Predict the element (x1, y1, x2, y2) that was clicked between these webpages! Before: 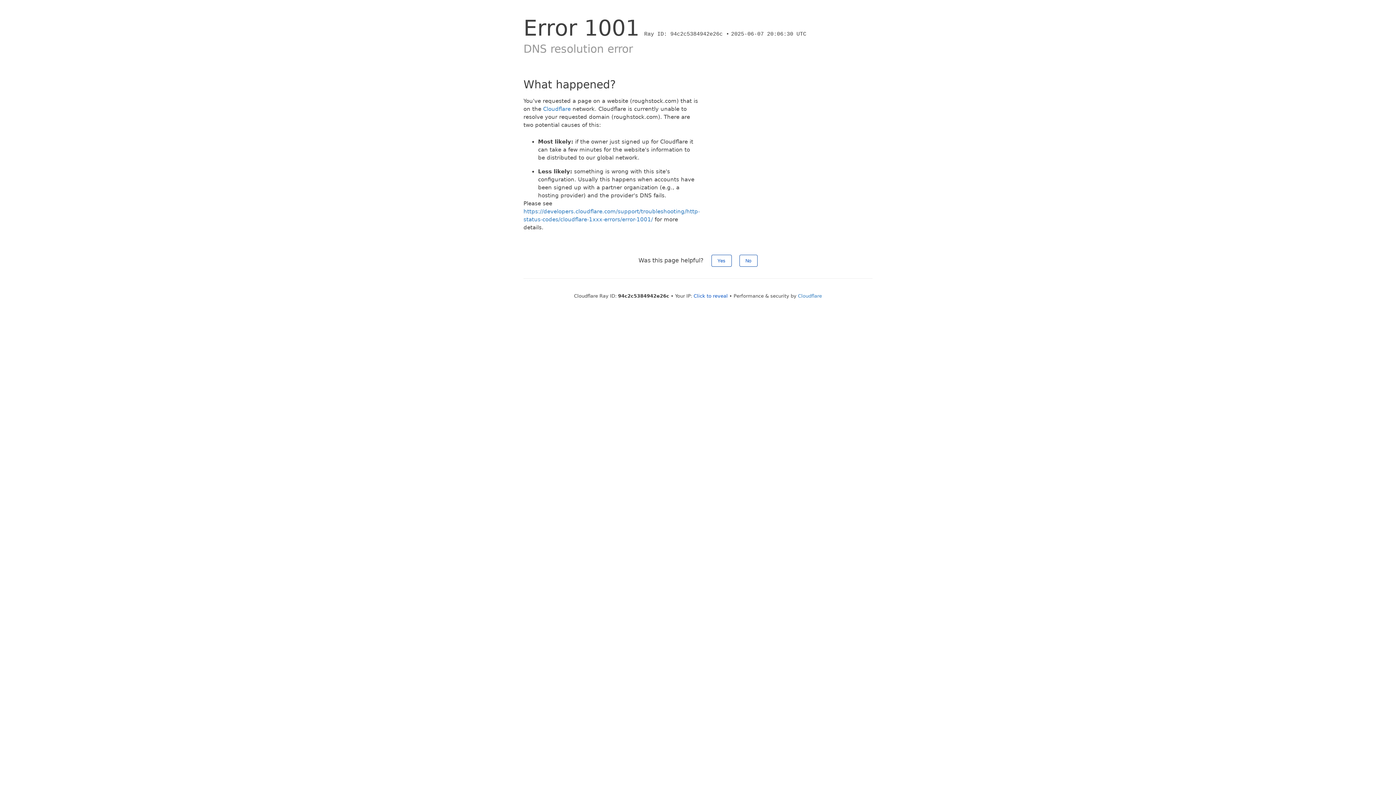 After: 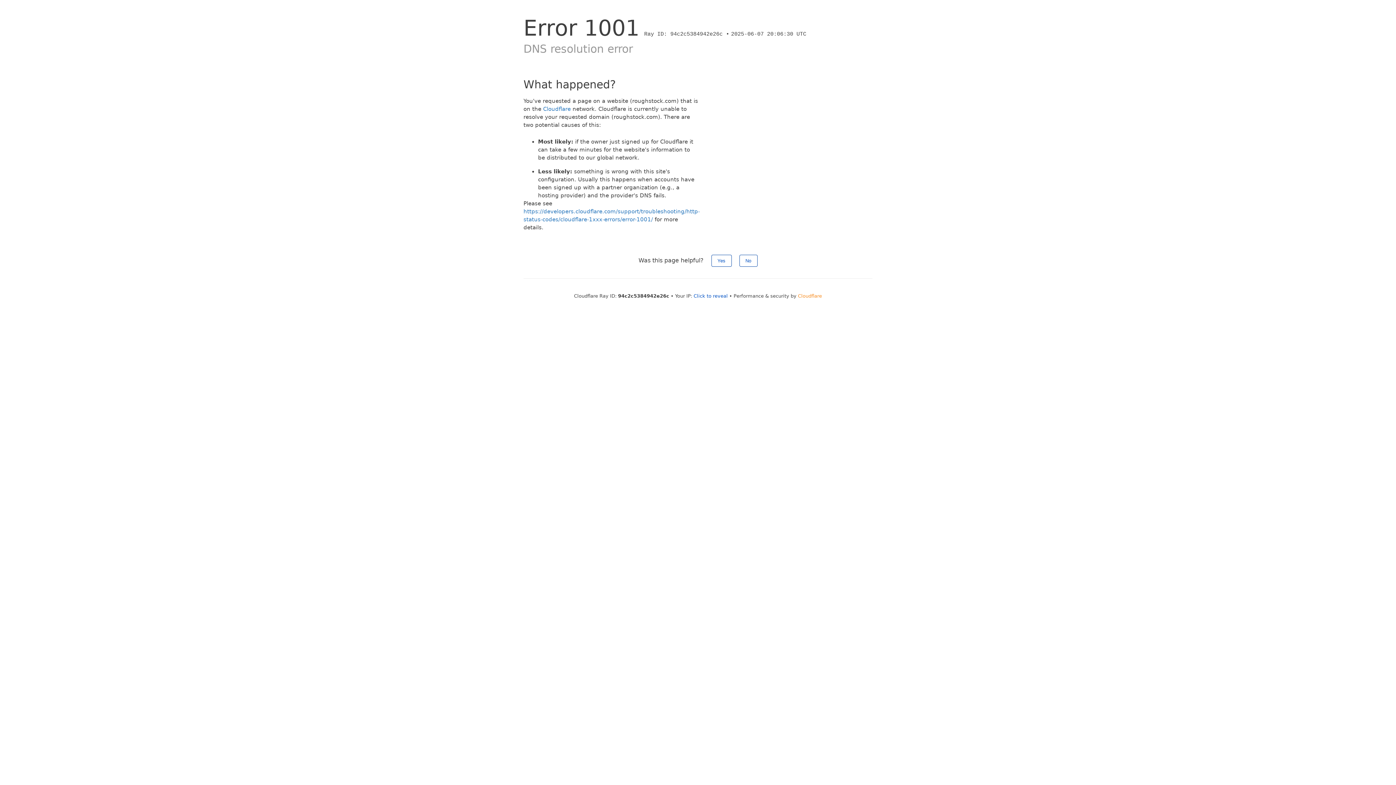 Action: bbox: (798, 293, 822, 298) label: Cloudflare